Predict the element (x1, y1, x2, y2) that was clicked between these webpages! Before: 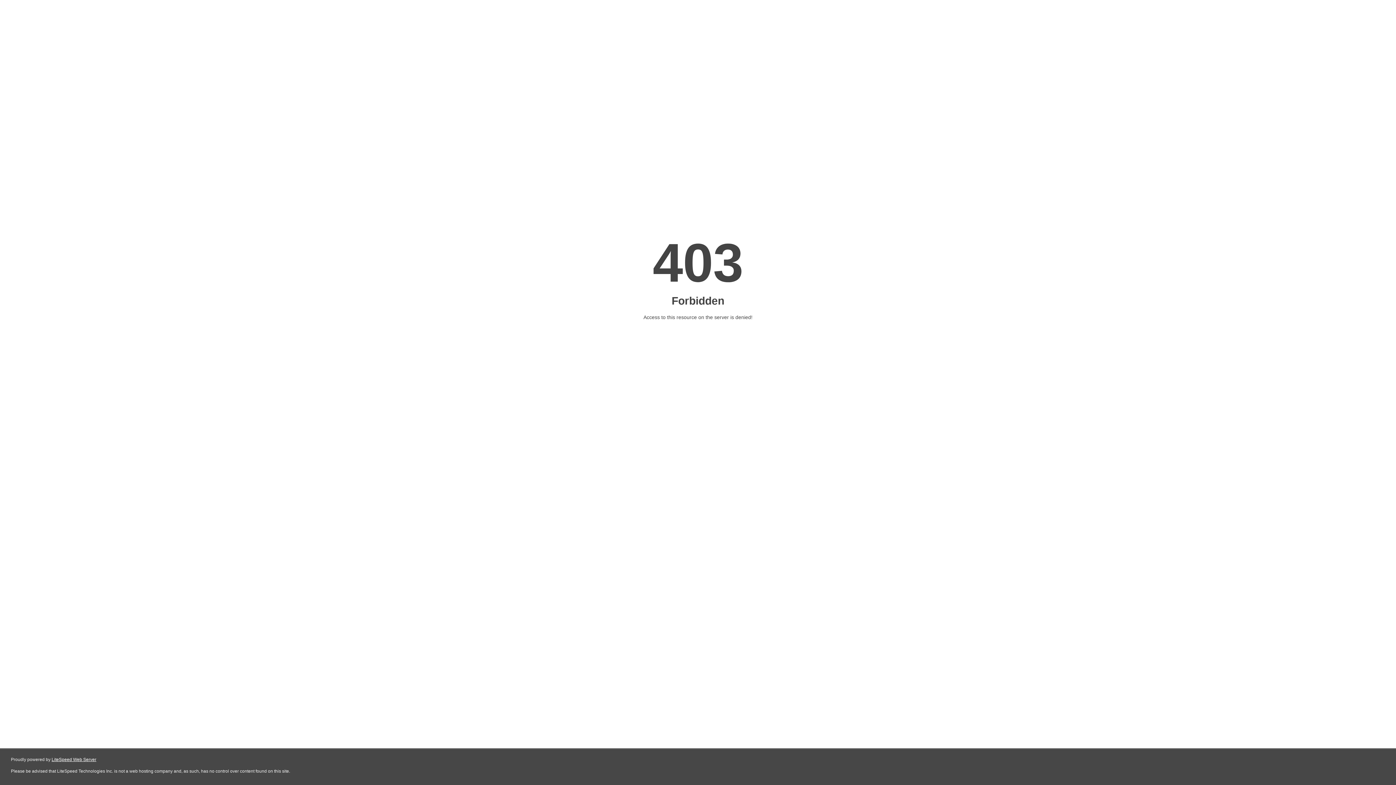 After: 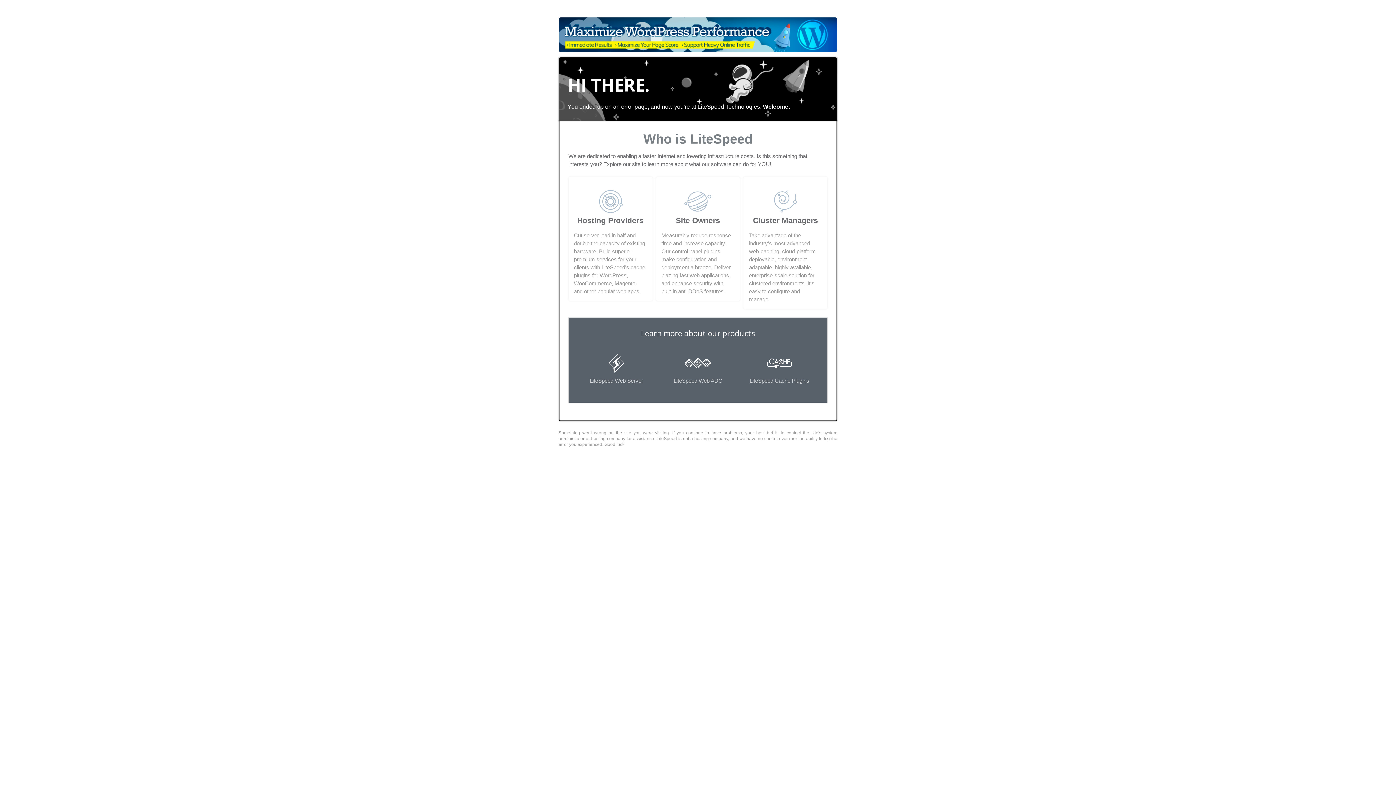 Action: label: LiteSpeed Web Server bbox: (51, 757, 96, 762)